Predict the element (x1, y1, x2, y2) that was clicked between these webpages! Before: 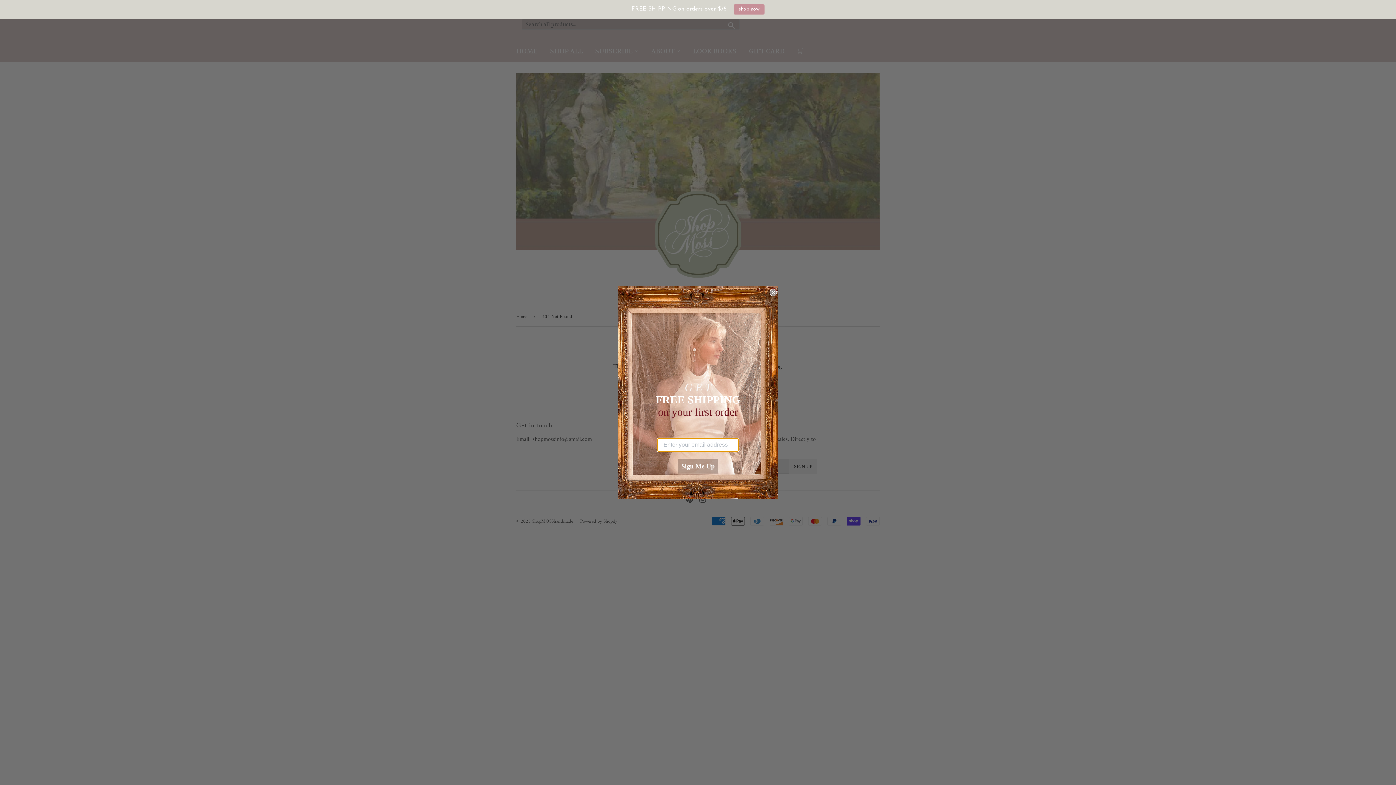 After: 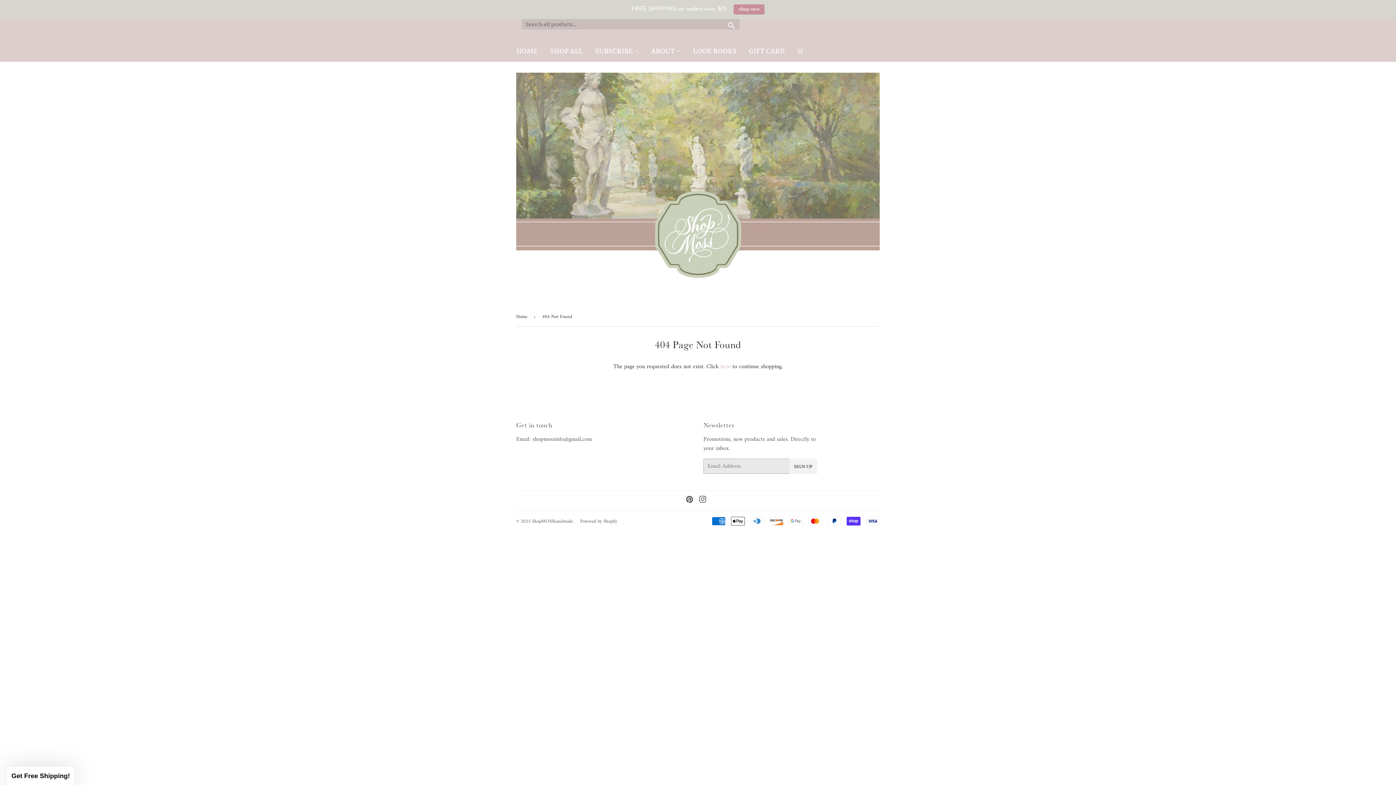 Action: bbox: (769, 289, 777, 296) label: Close dialog